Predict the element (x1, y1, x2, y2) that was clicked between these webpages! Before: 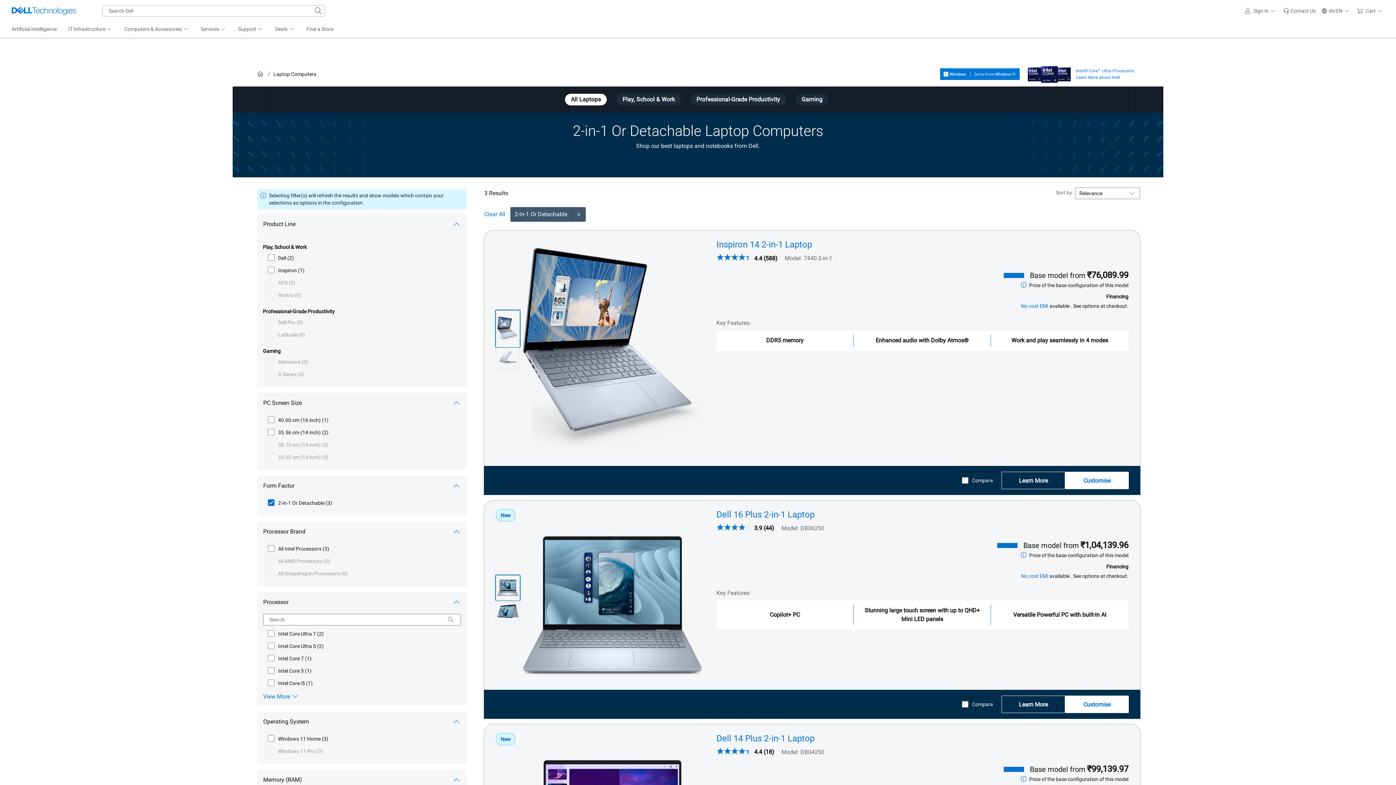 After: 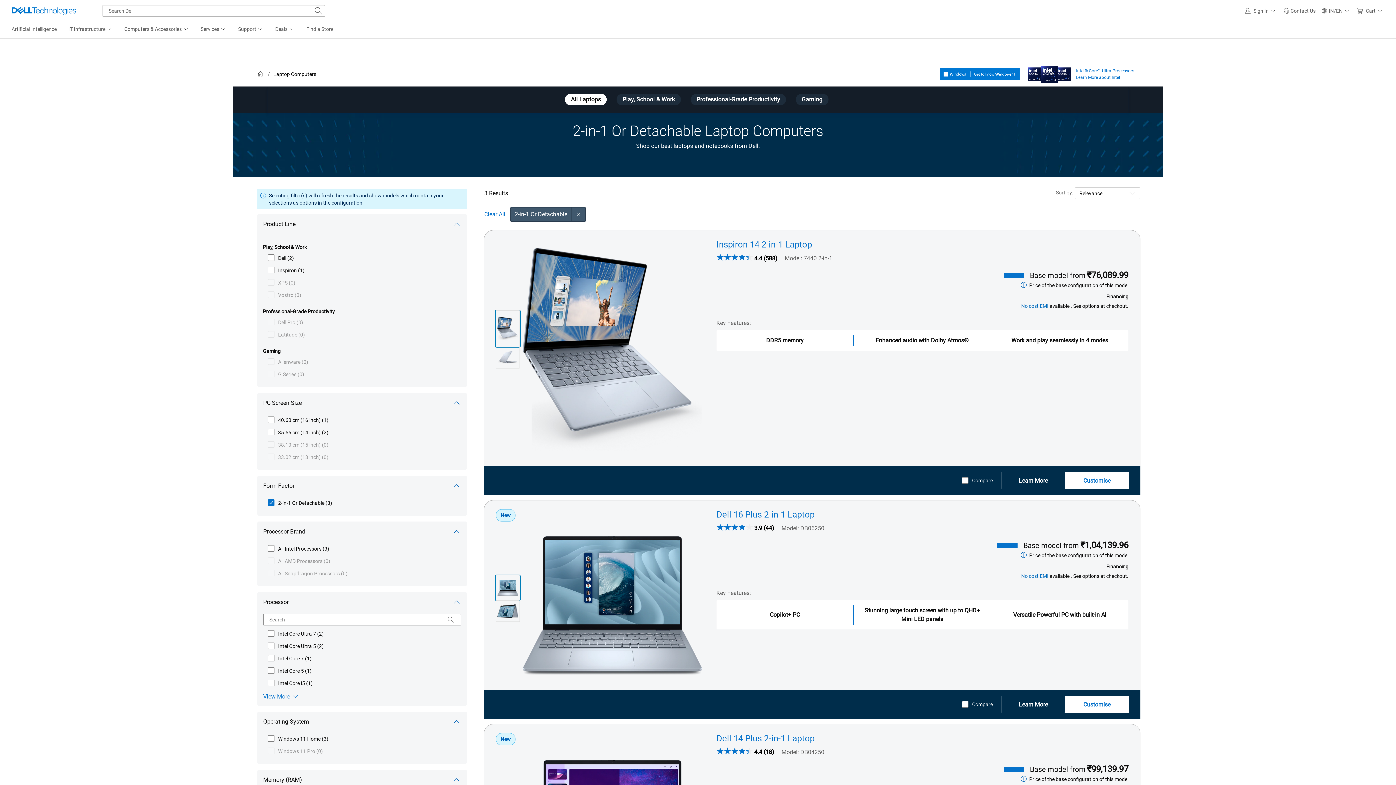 Action: bbox: (495, 575, 520, 600) label: Thumbnail 1: forward-facing Dell 16 Plus 2-in-1.